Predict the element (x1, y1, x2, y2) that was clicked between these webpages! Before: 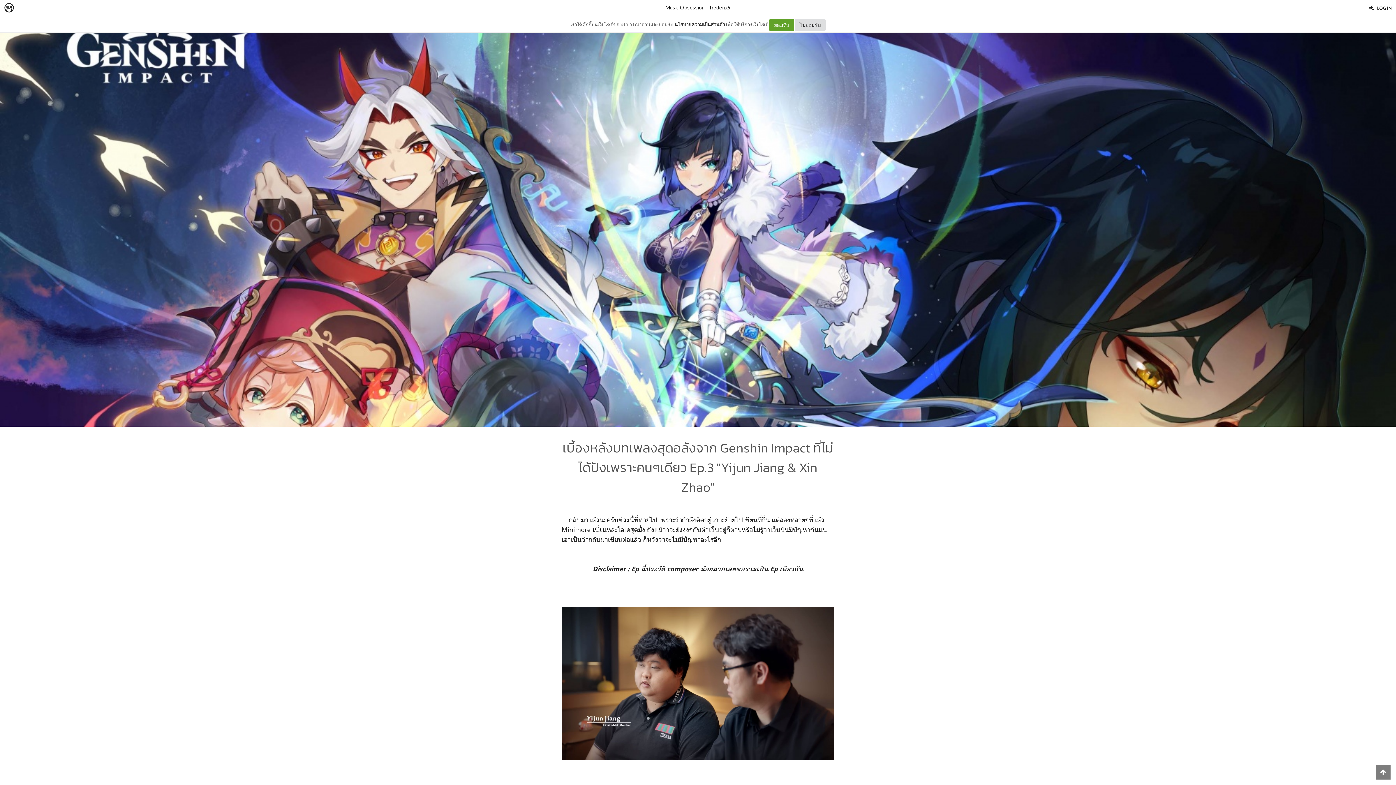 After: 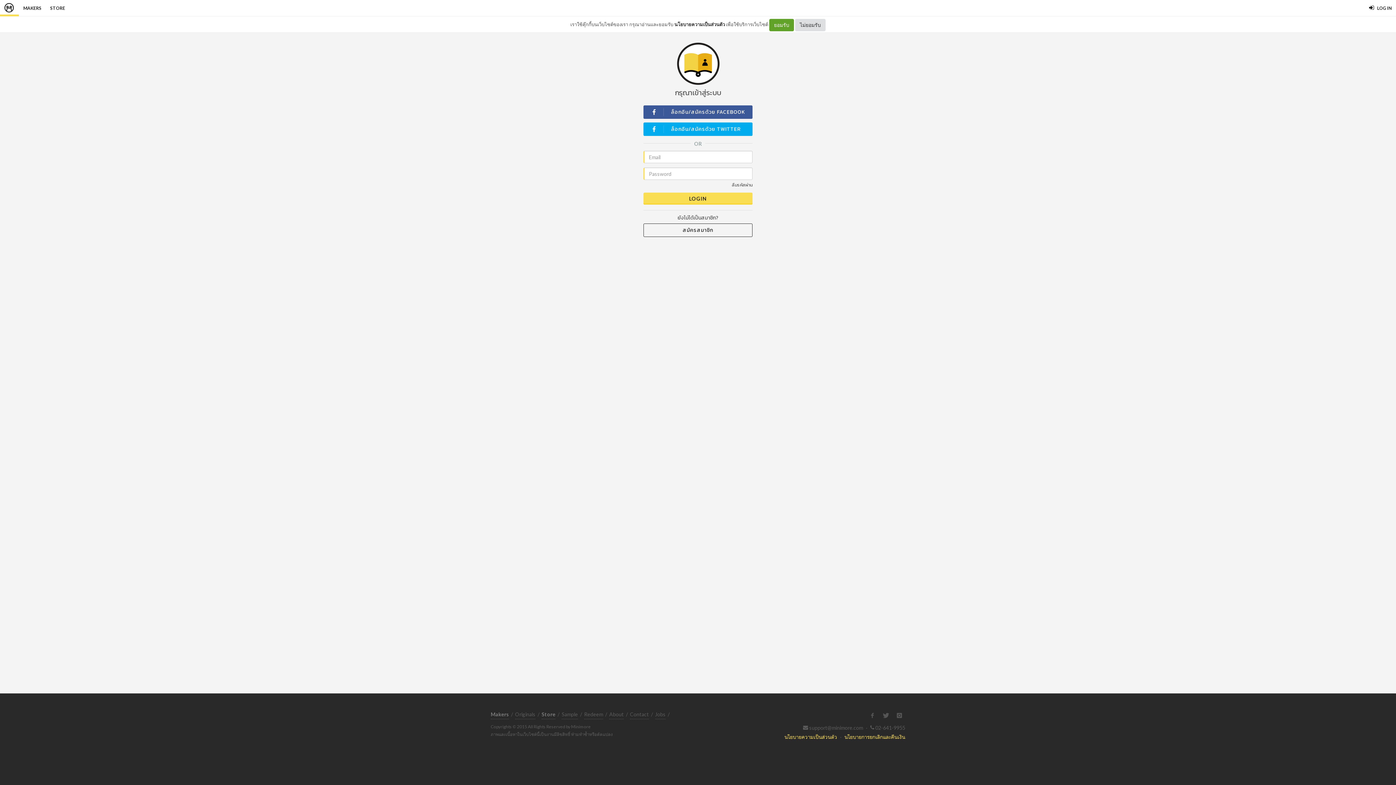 Action: label: LOG IN bbox: (1365, 0, 1396, 16)